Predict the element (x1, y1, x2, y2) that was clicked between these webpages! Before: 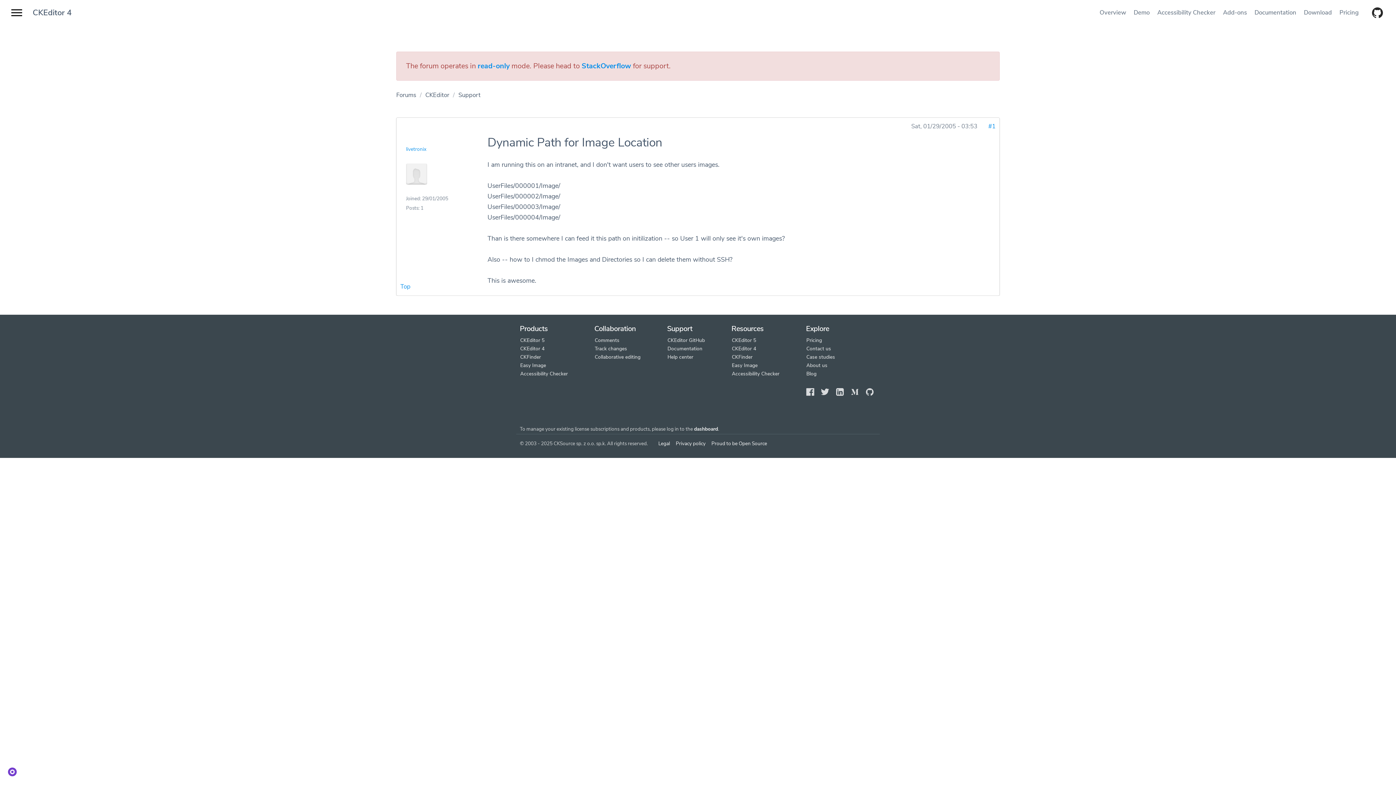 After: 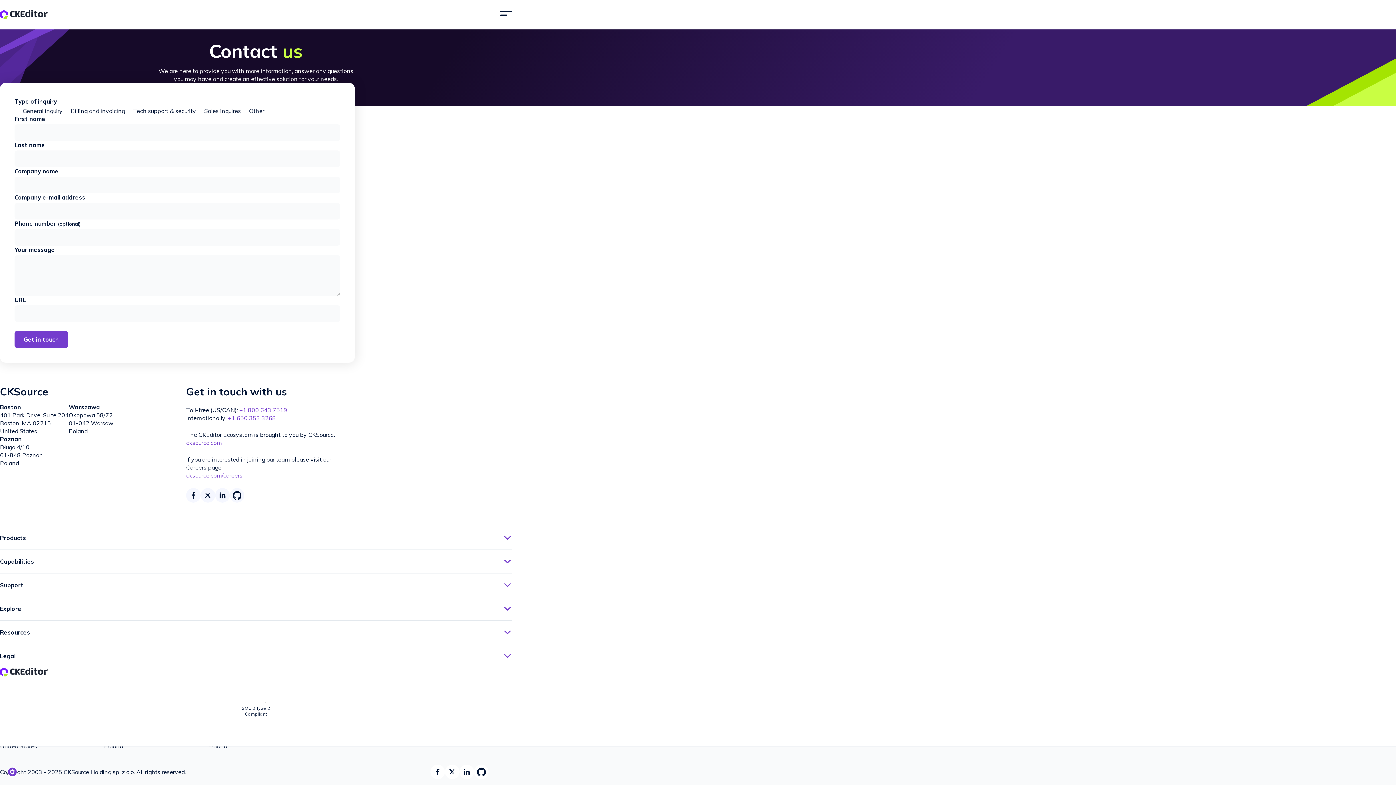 Action: label: Contact us bbox: (806, 345, 831, 352)